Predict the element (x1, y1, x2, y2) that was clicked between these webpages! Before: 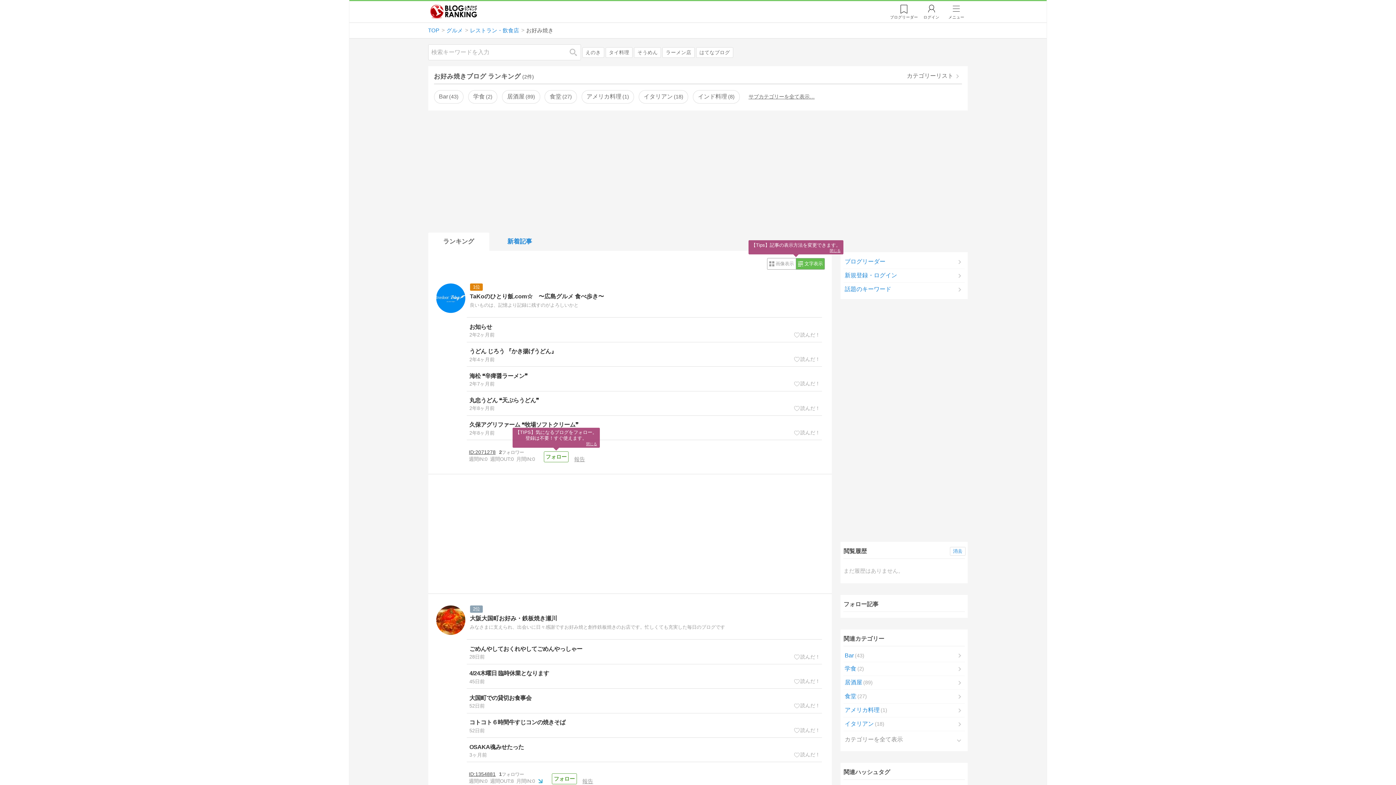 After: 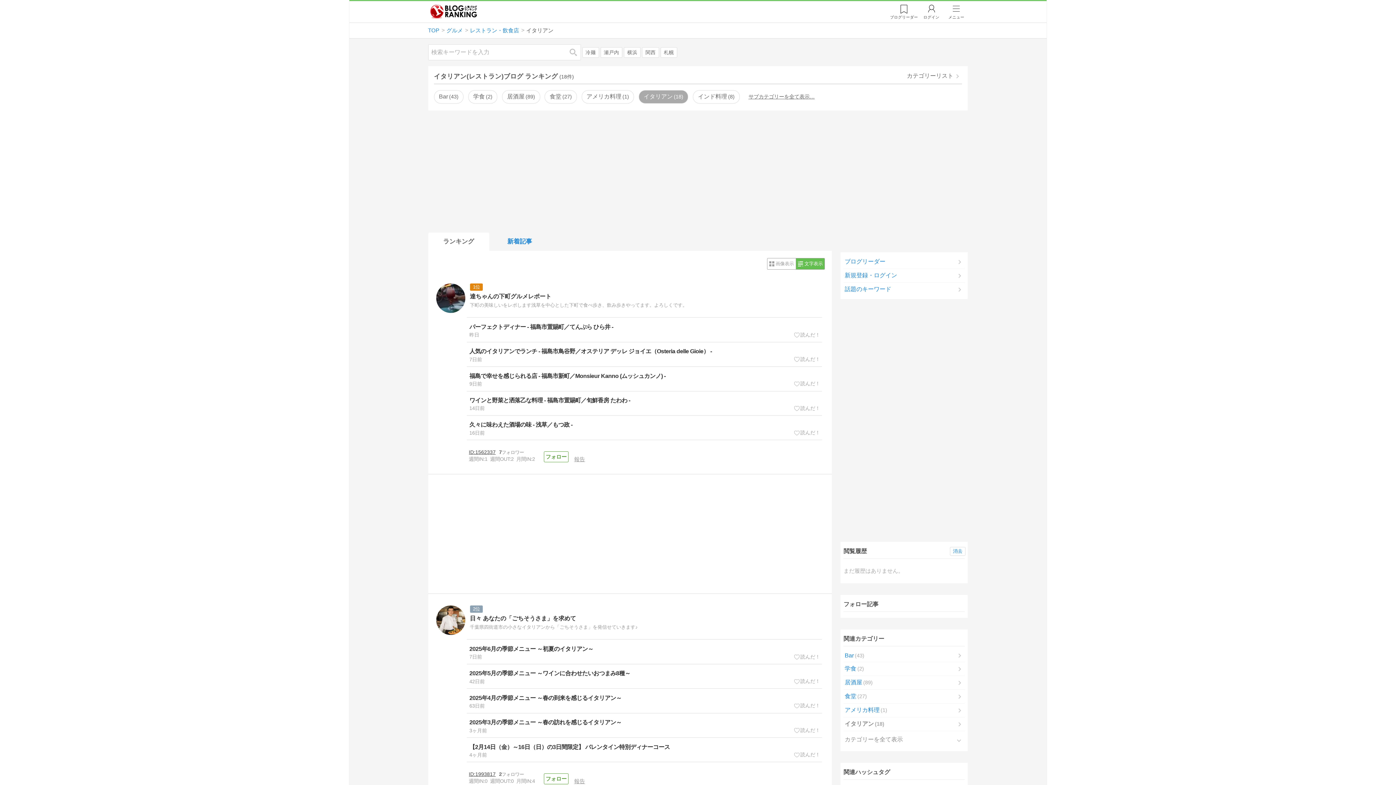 Action: bbox: (638, 90, 688, 103) label: イタリアン18